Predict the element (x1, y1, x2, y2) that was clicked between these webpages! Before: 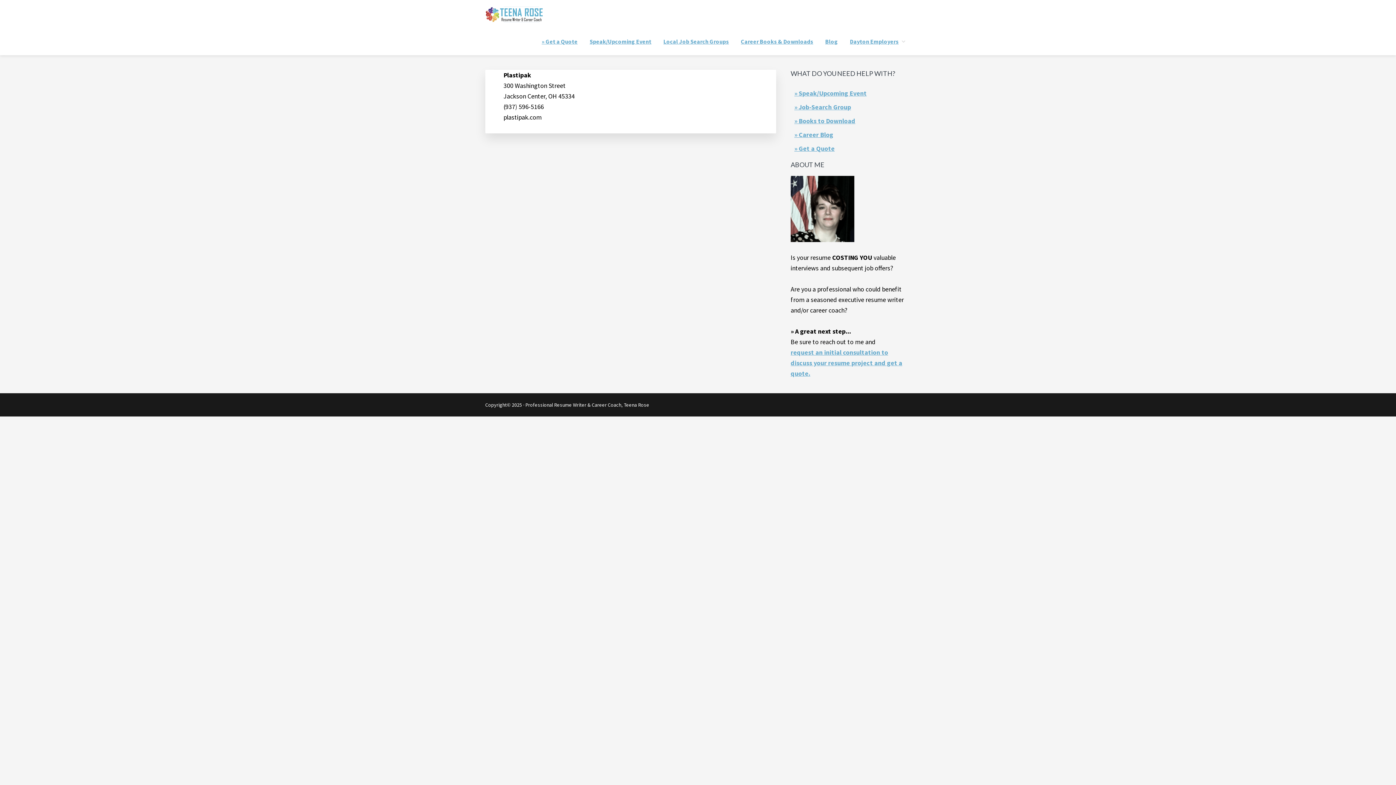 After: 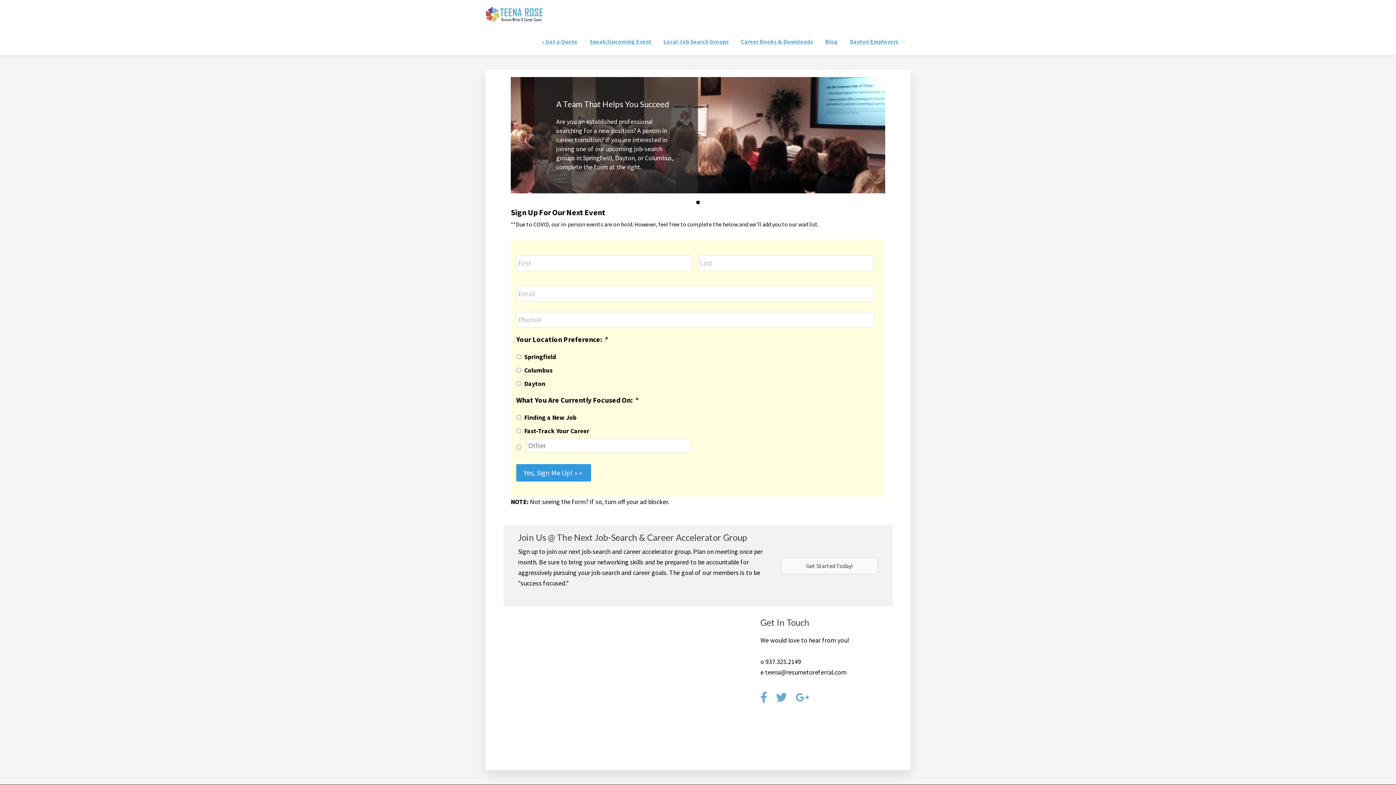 Action: label: Local Job Search Groups bbox: (658, 27, 734, 55)